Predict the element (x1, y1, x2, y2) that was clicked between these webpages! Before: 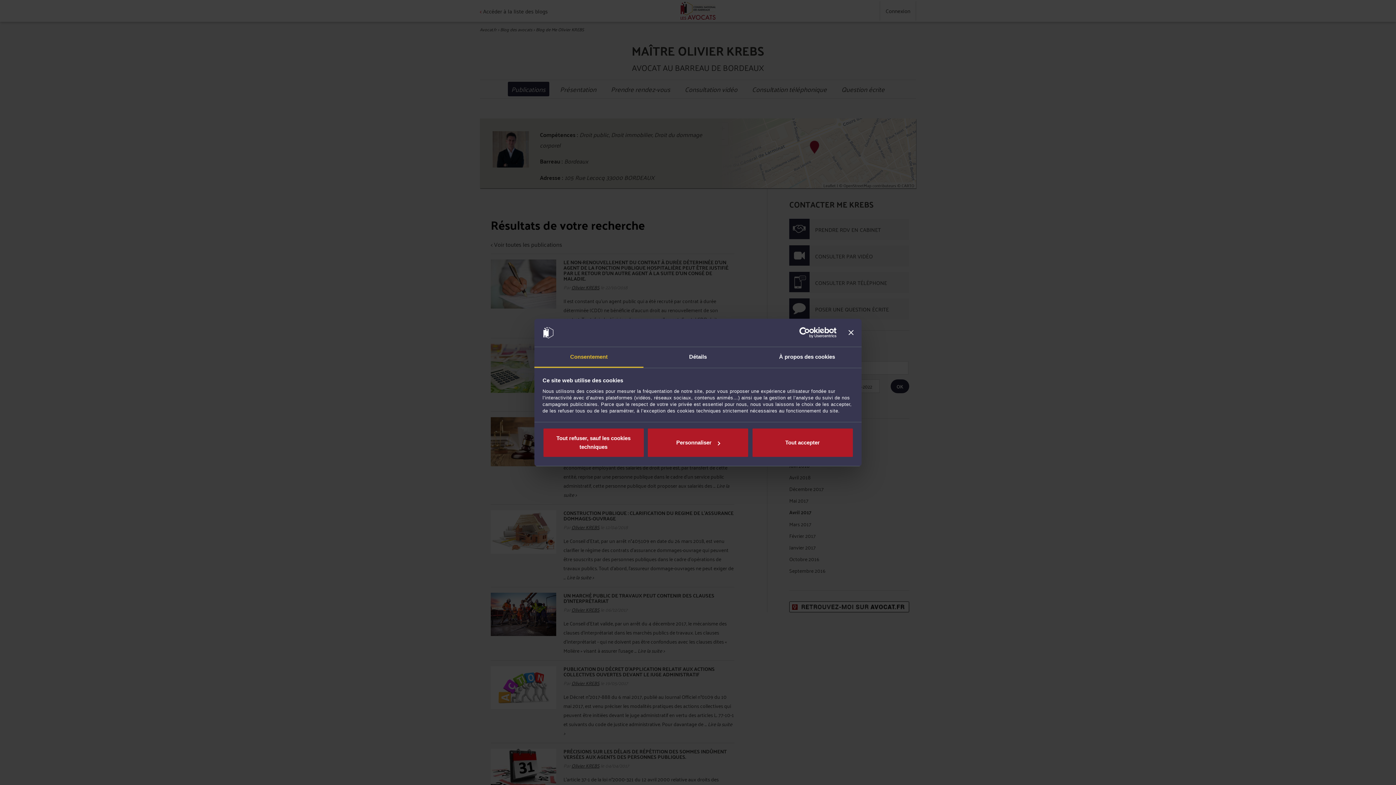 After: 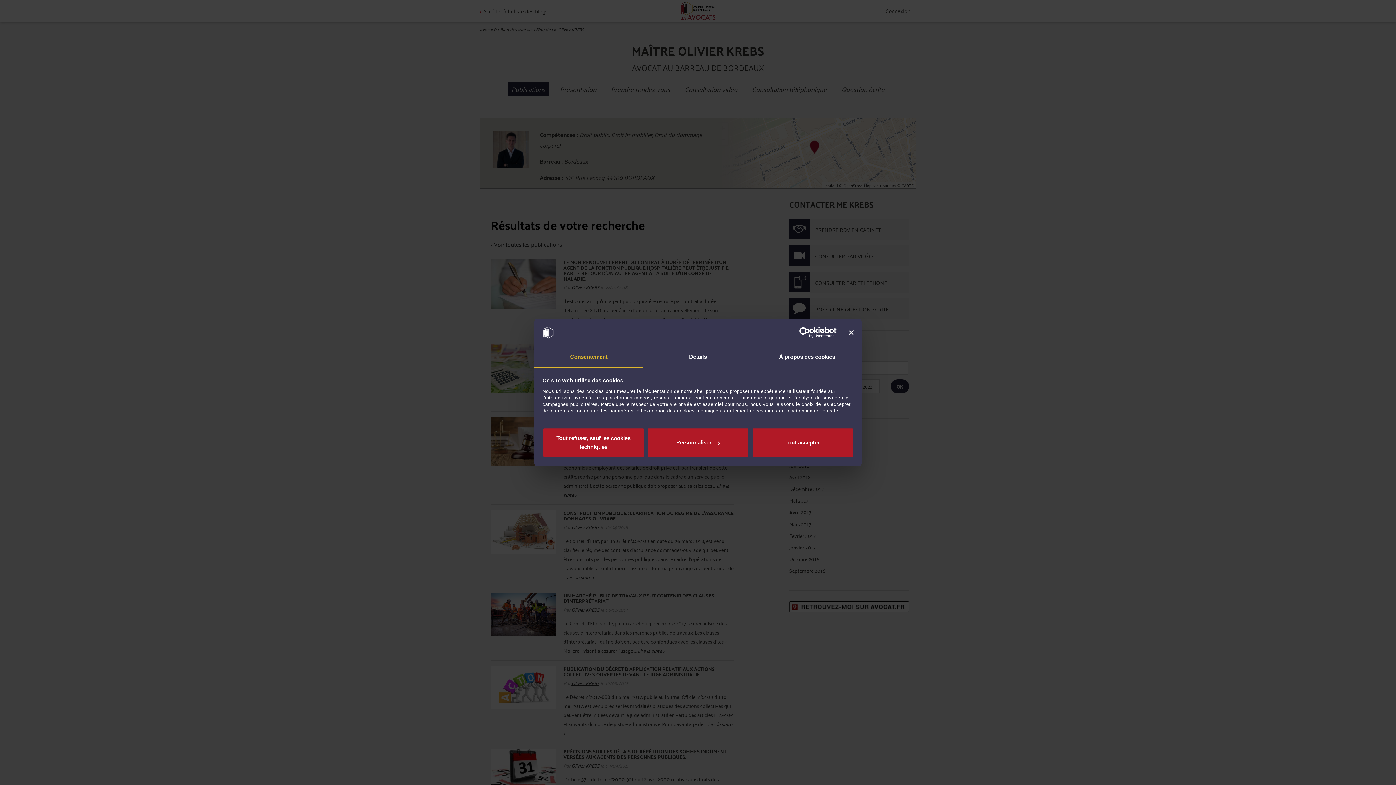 Action: bbox: (773, 327, 836, 338) label: Usercentrics Cookiebot - opens in a new window